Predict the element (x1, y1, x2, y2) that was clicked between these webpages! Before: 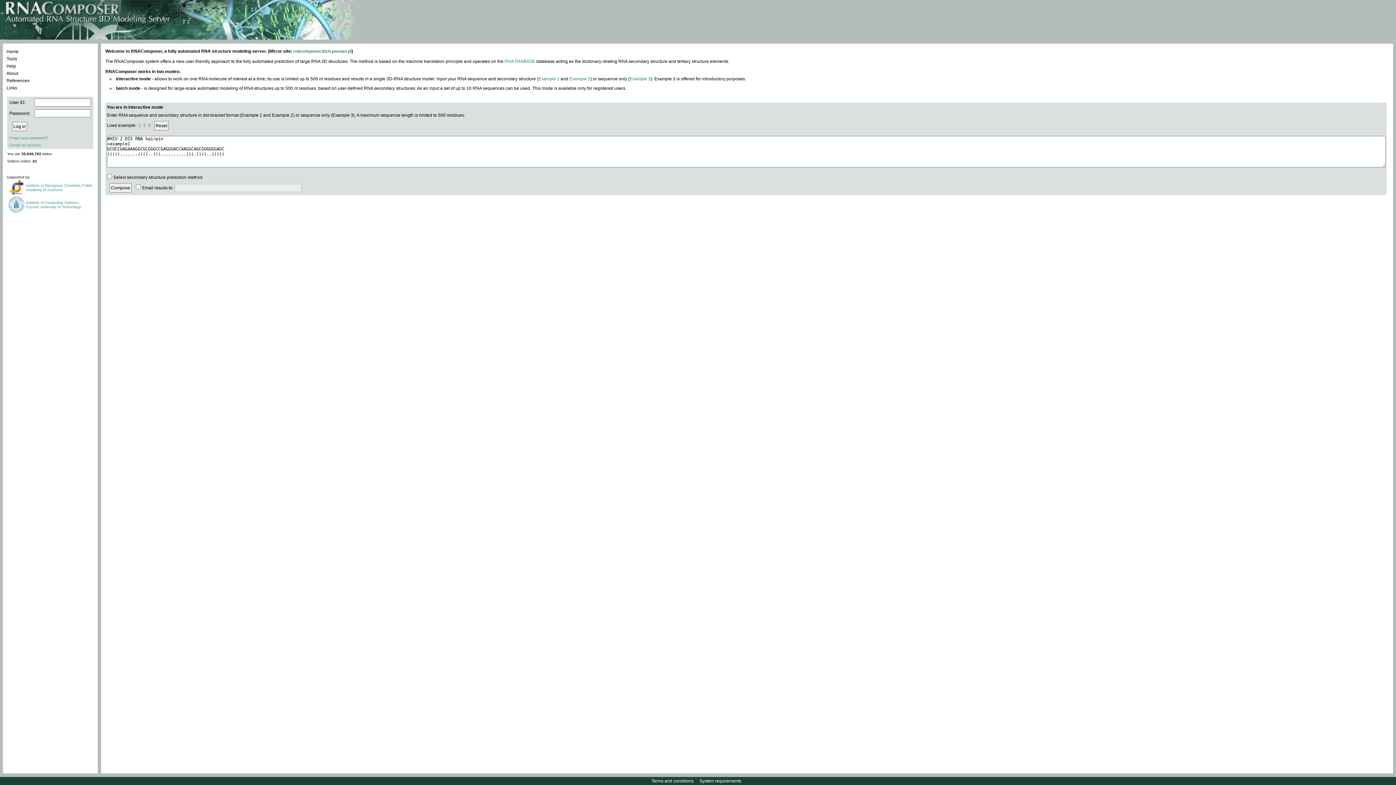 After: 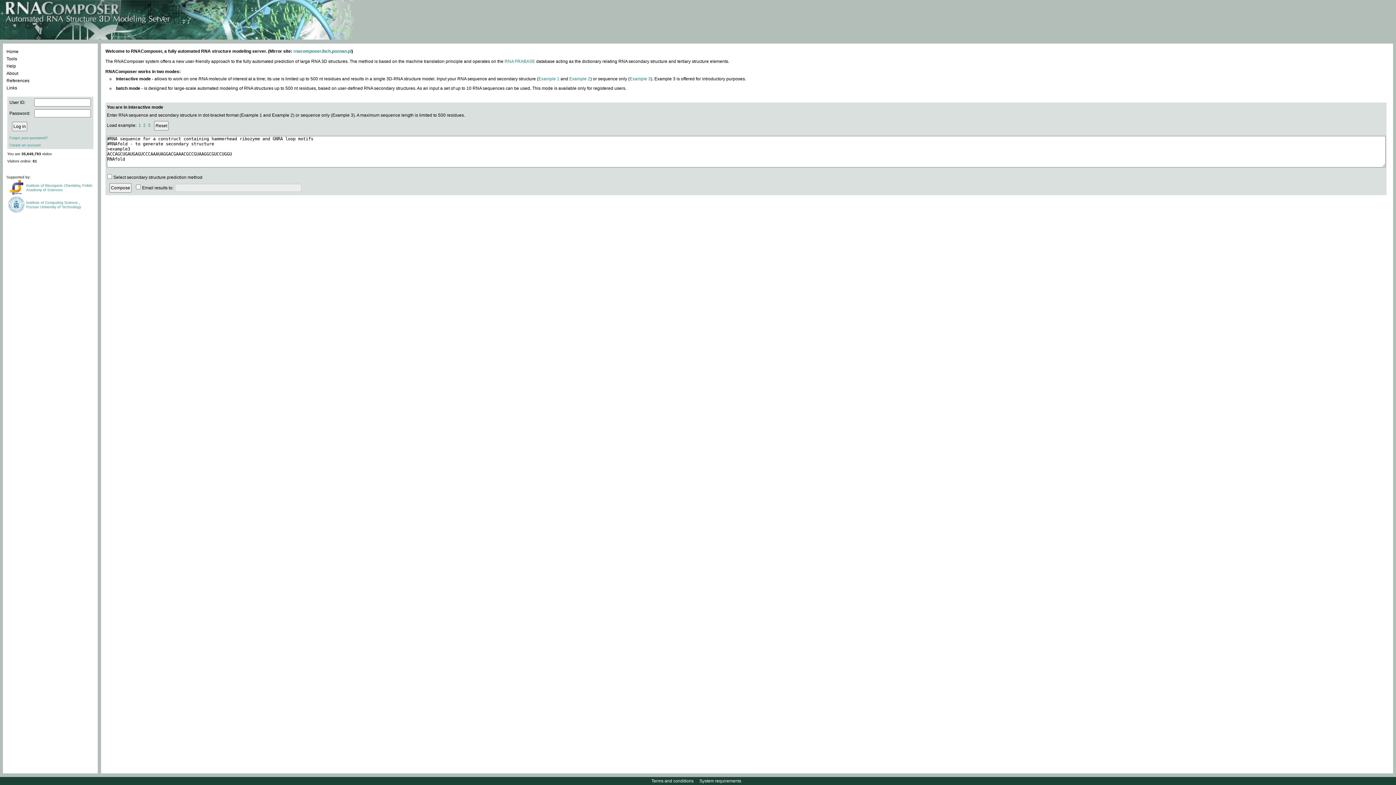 Action: label: 3 bbox: (148, 122, 150, 128)